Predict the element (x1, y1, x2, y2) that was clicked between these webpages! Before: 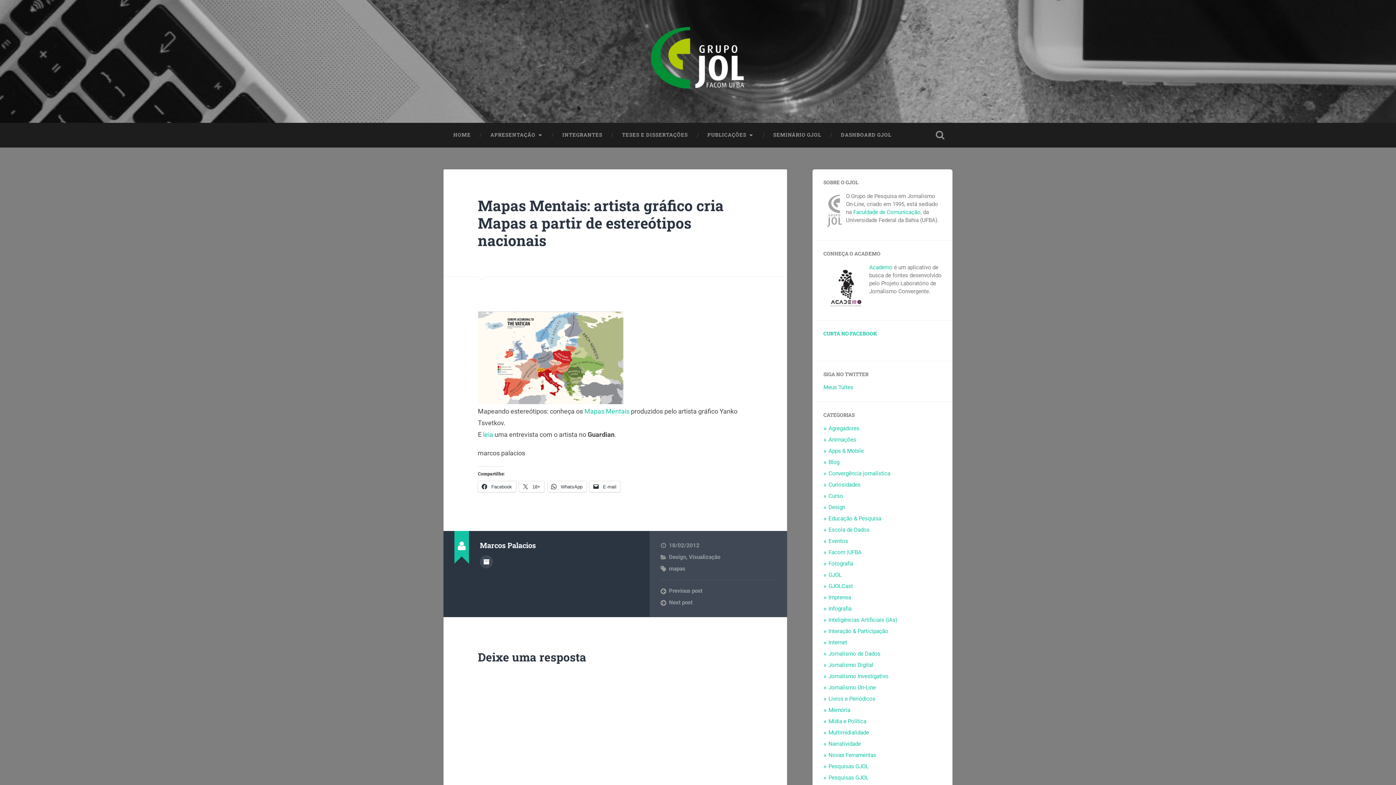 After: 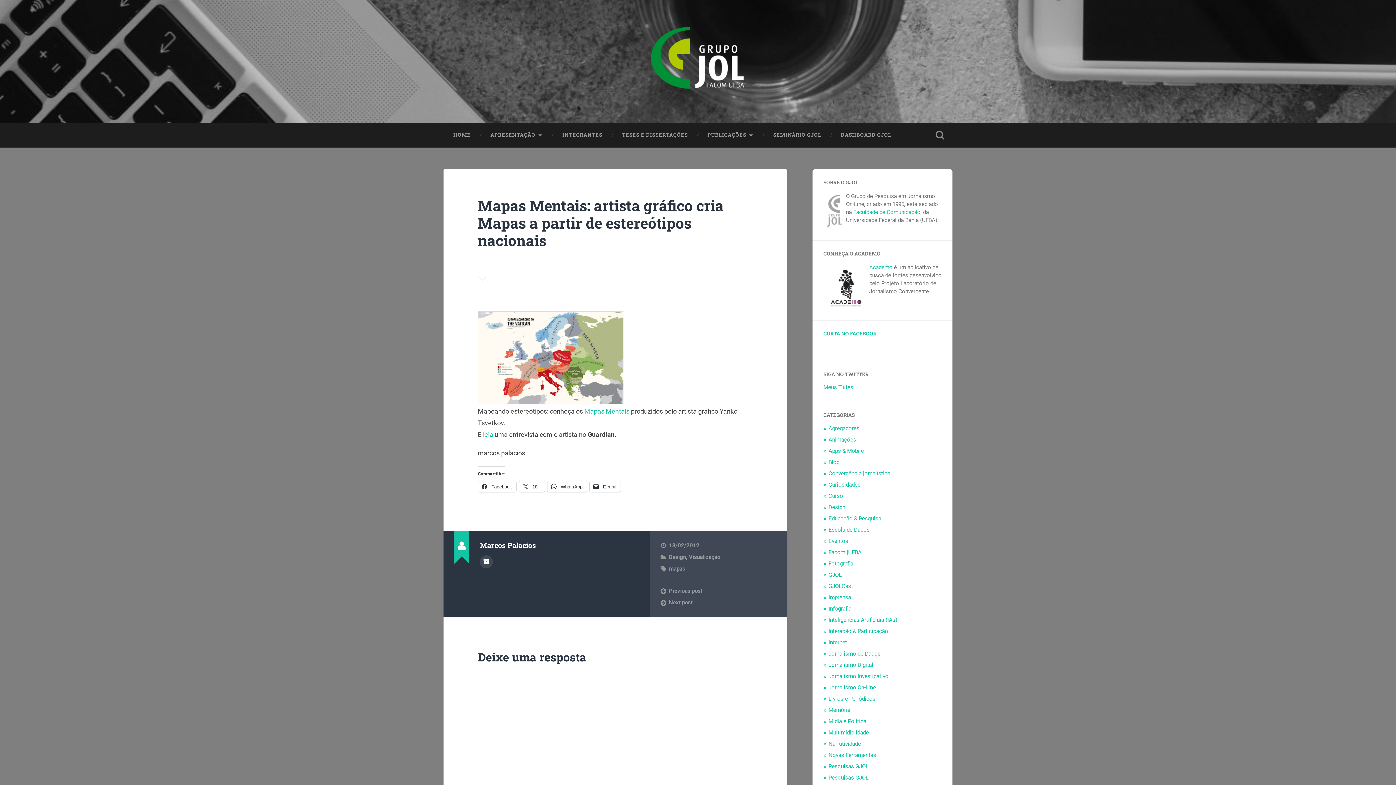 Action: label: Mapas Mentais: artista gráfico cria Mapas a partir de estereótipos nacionais bbox: (478, 195, 723, 250)